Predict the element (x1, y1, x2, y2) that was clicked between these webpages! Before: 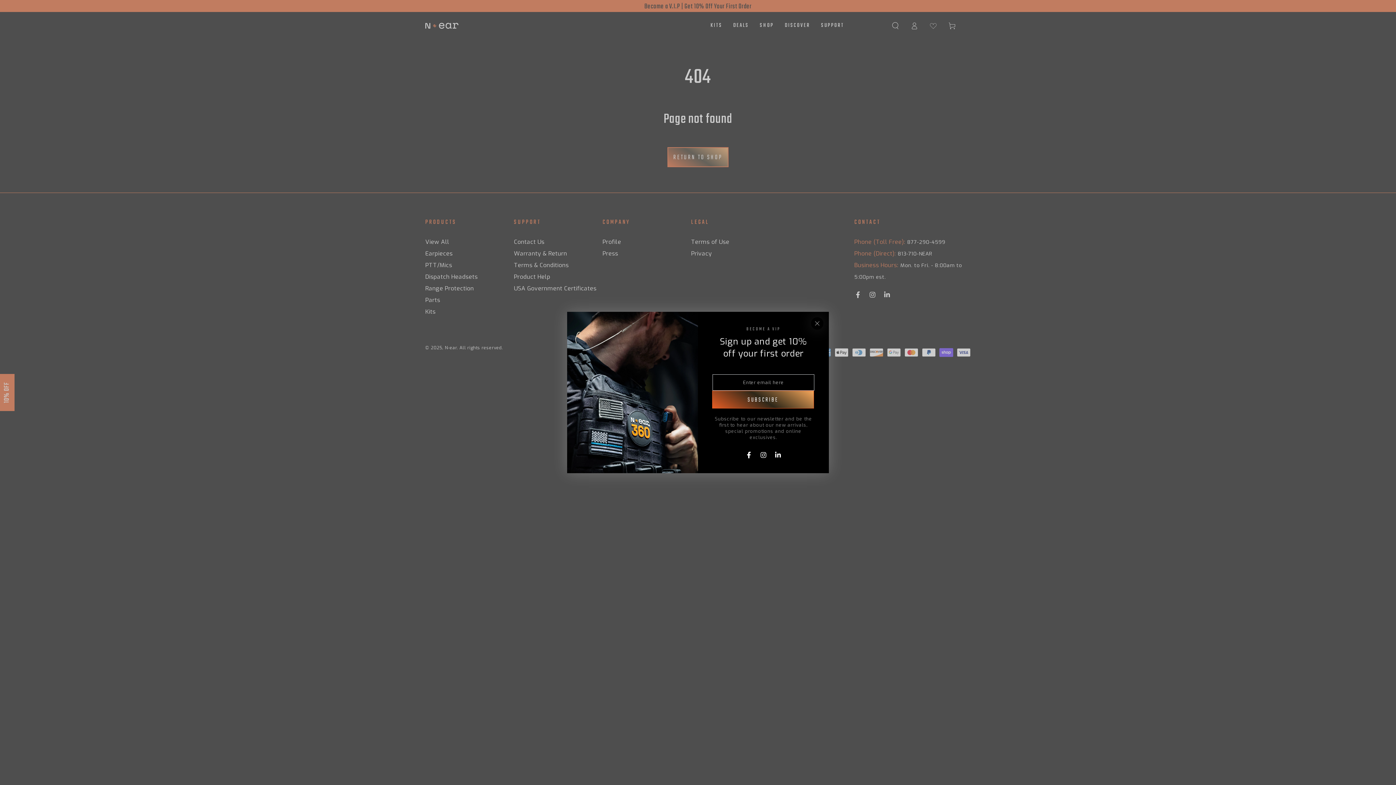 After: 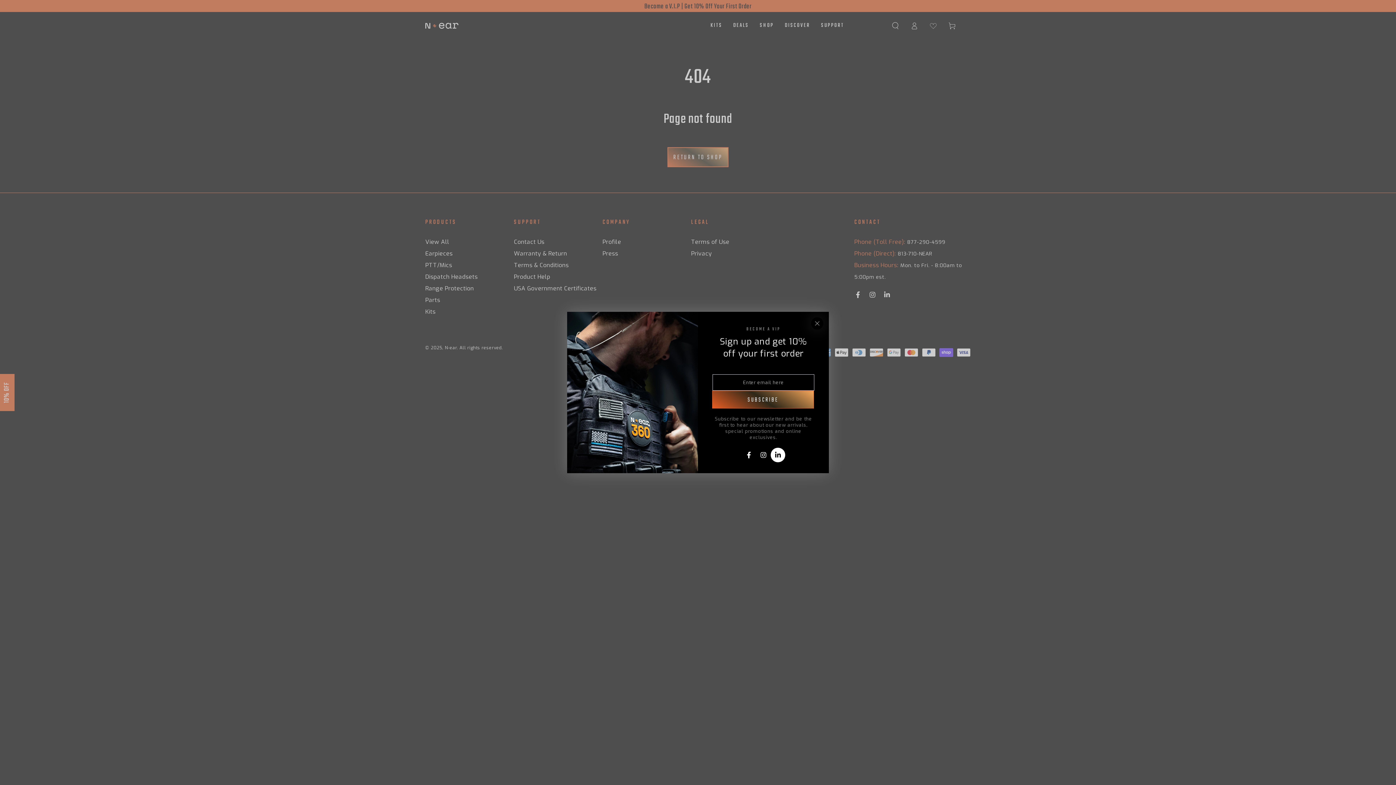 Action: bbox: (770, 448, 785, 462) label: LinkedIn